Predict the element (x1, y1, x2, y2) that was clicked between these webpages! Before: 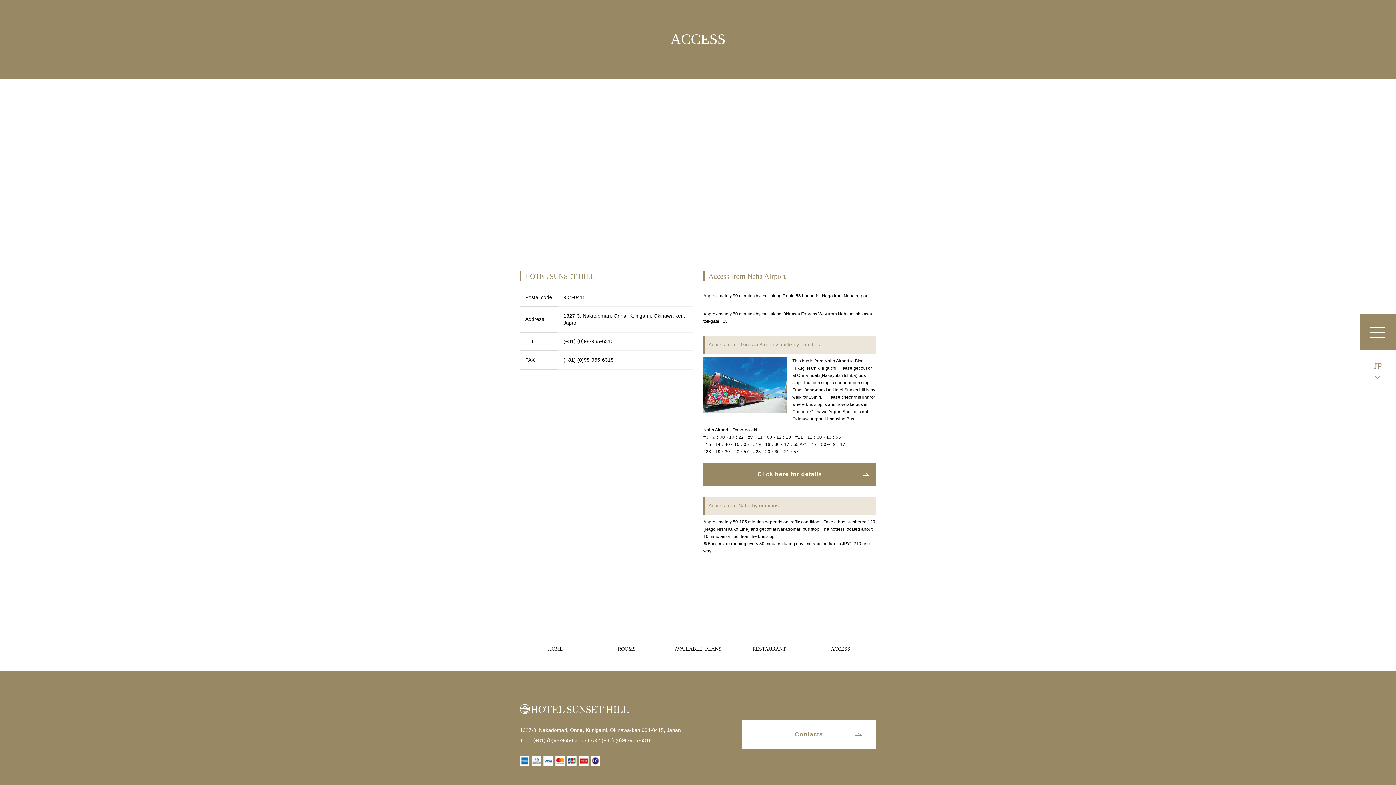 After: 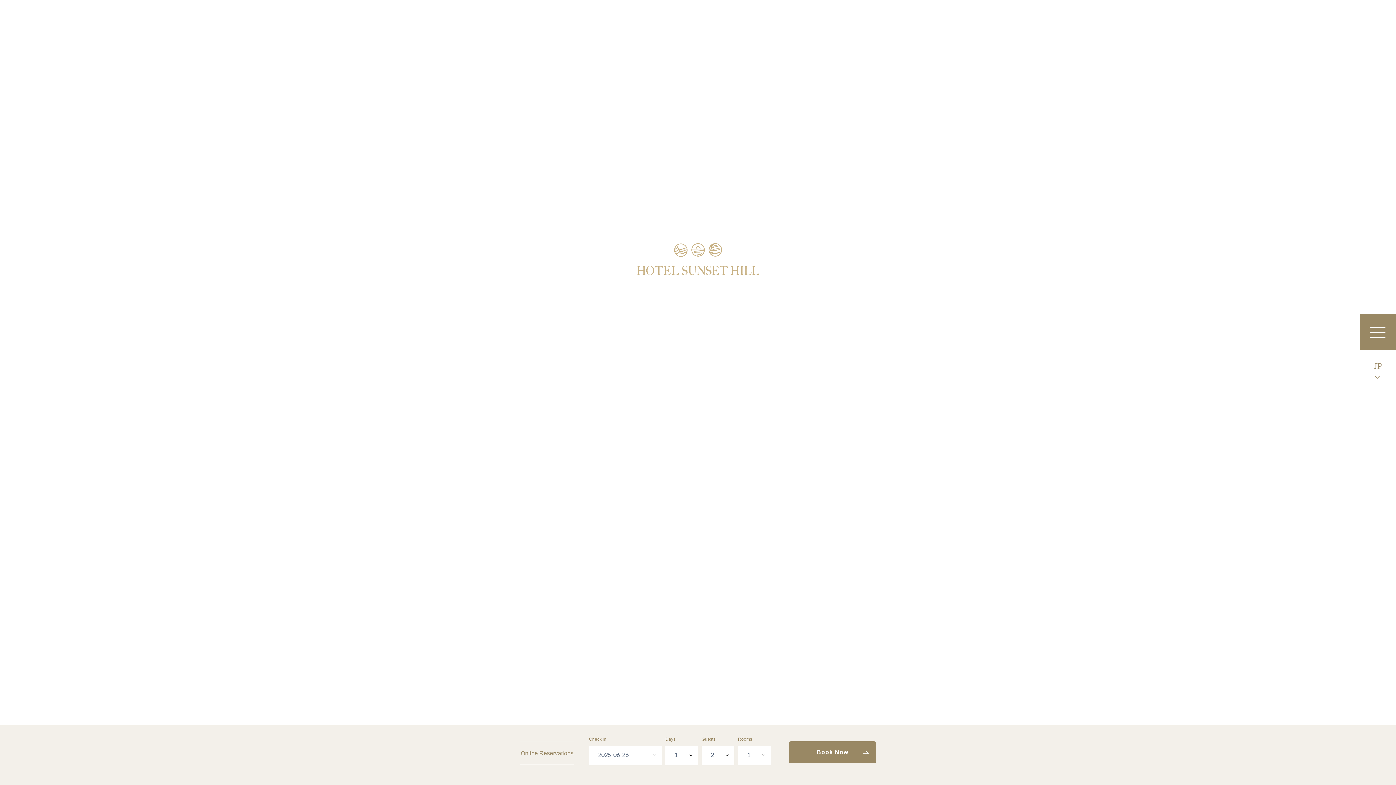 Action: bbox: (548, 646, 563, 652) label: HOME